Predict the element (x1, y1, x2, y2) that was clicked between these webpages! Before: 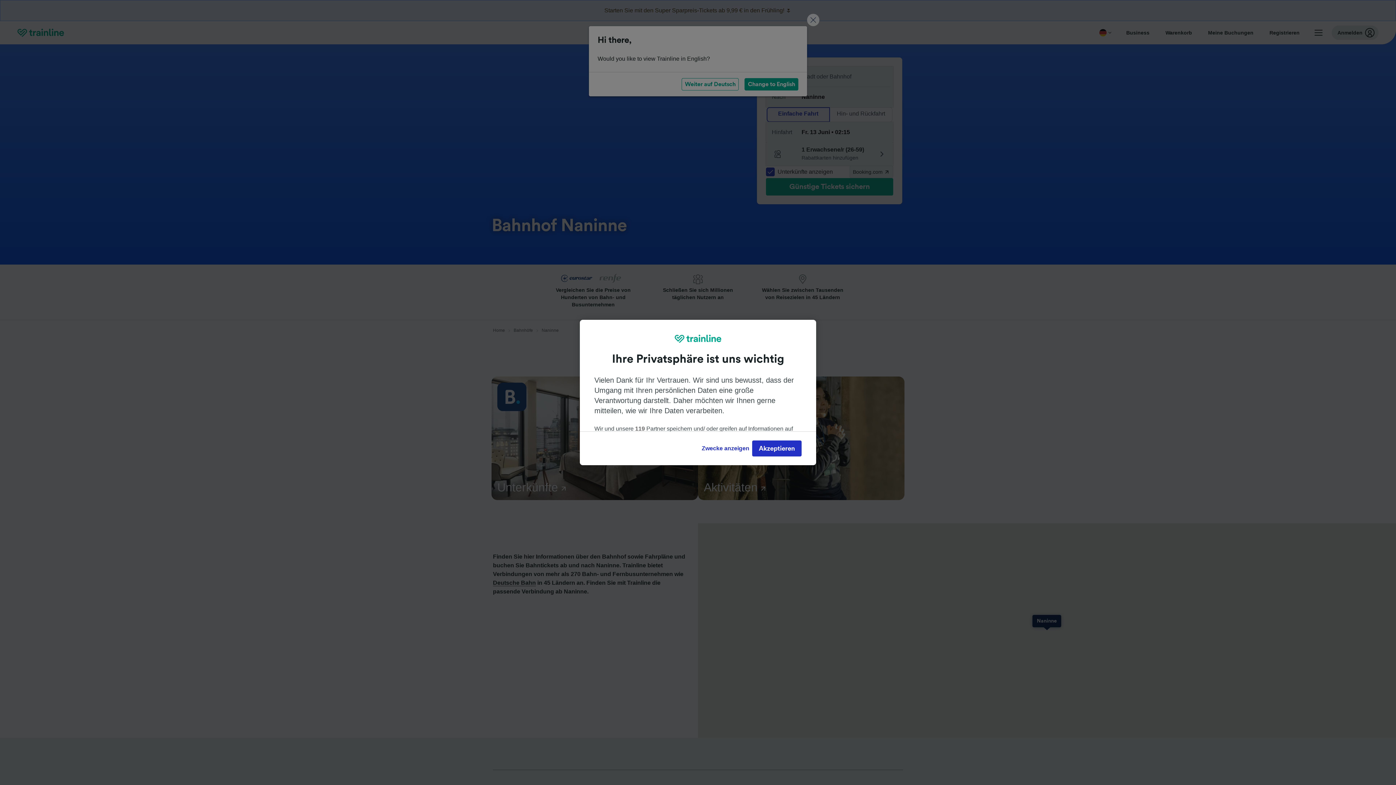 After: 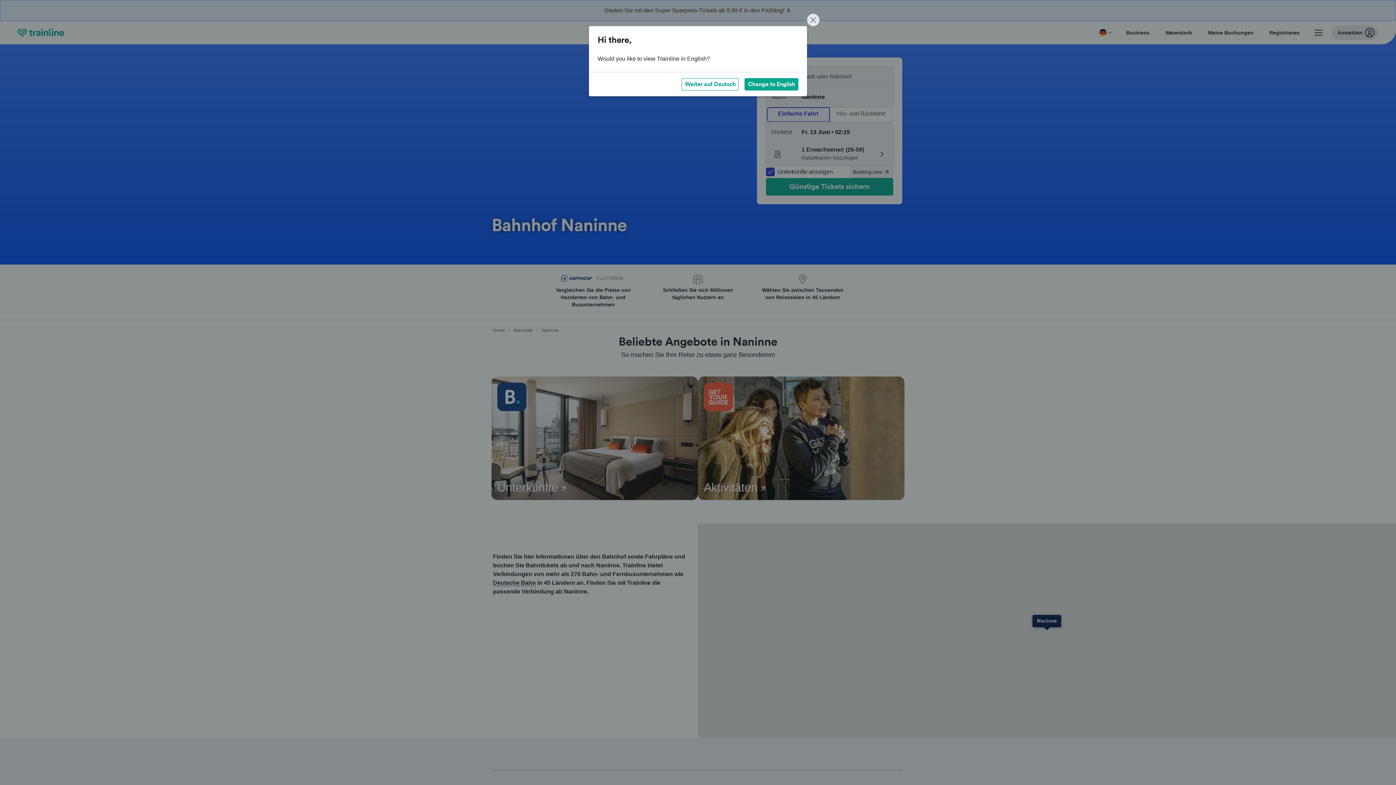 Action: bbox: (752, 440, 801, 456) label: Akzeptieren